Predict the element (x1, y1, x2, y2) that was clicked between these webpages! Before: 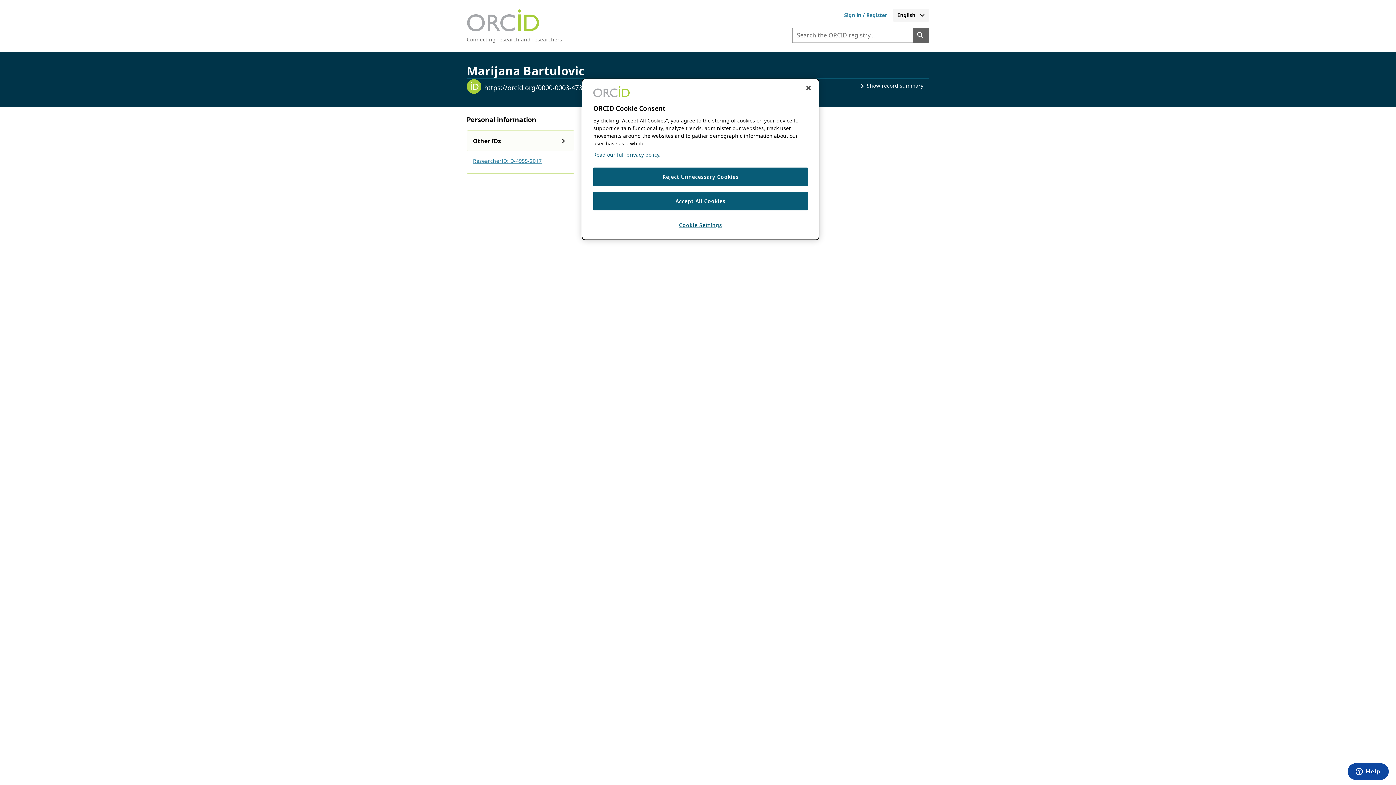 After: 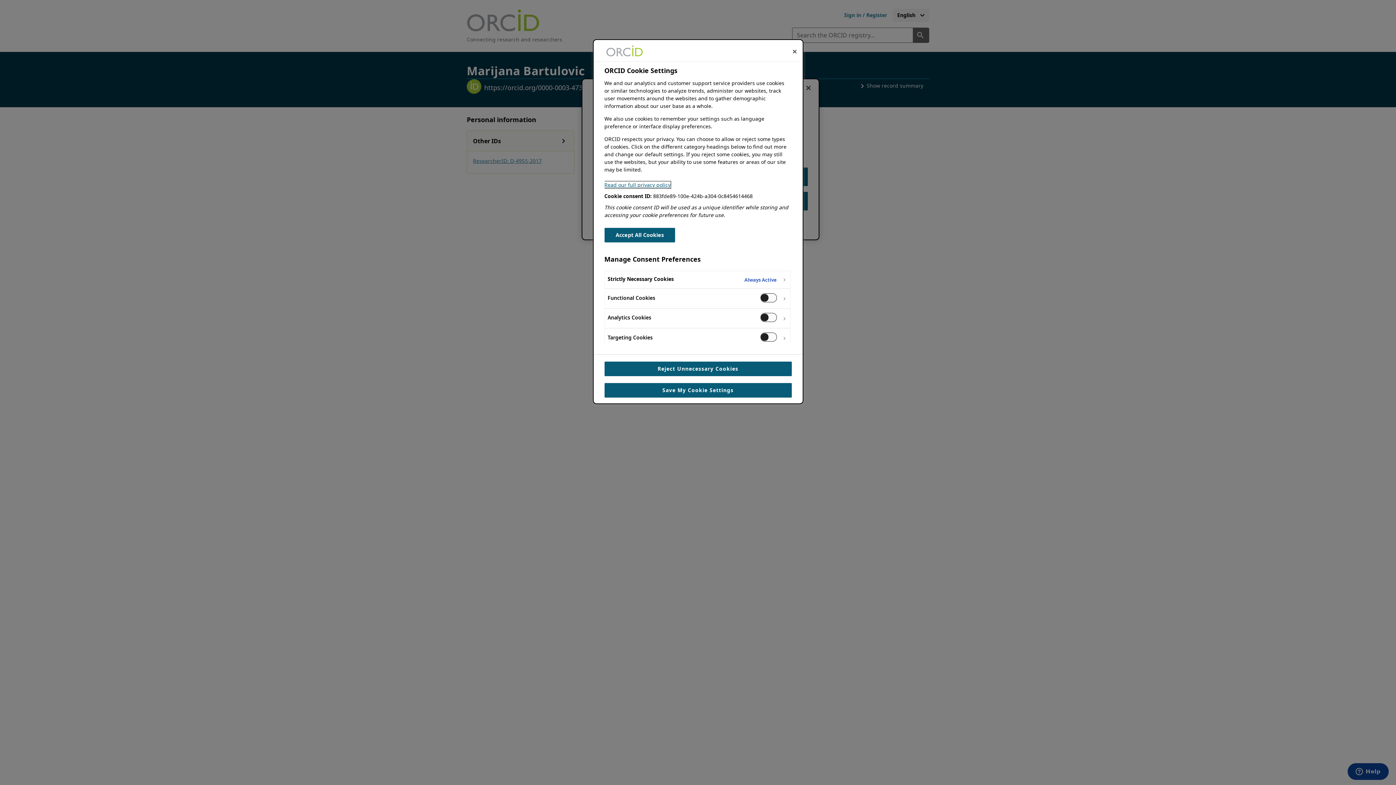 Action: bbox: (593, 216, 808, 234) label: Cookie Settings